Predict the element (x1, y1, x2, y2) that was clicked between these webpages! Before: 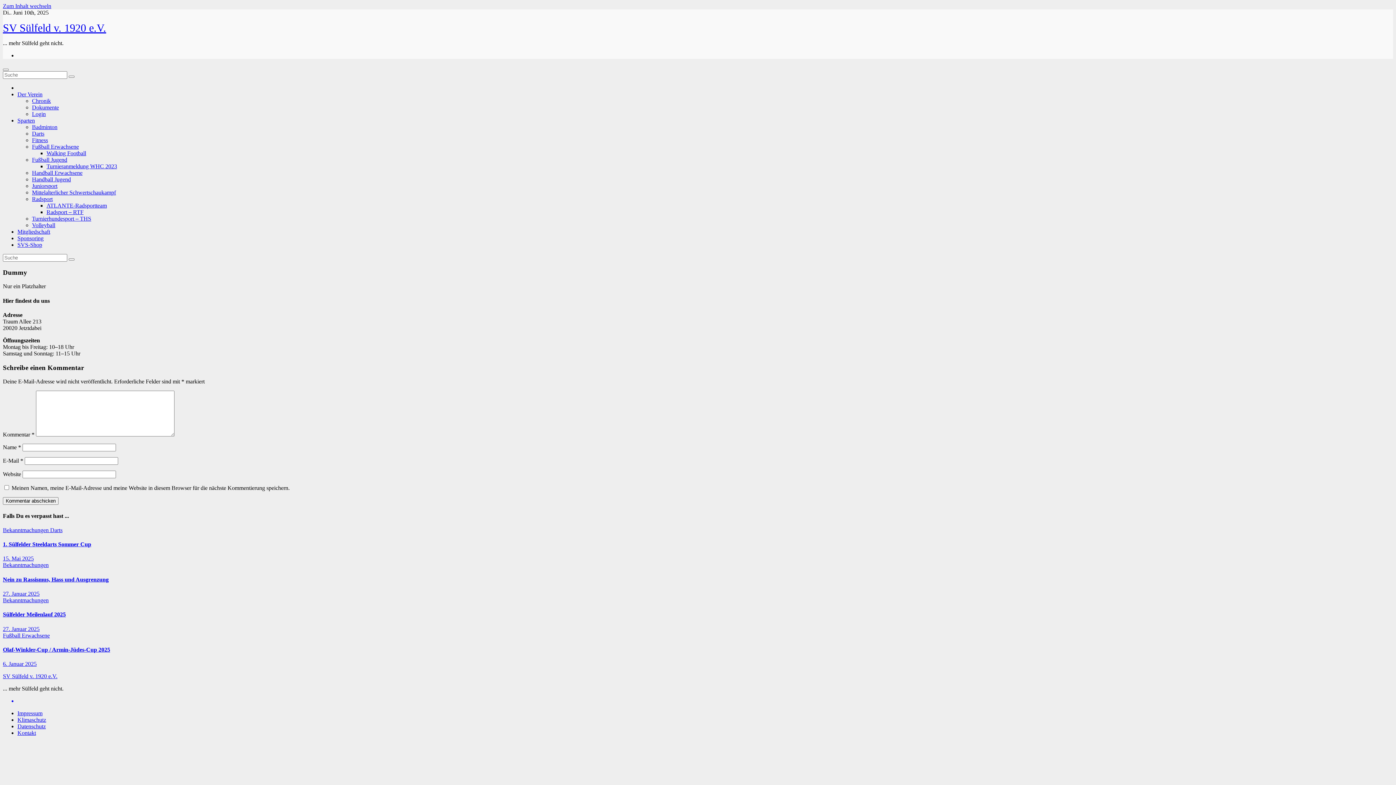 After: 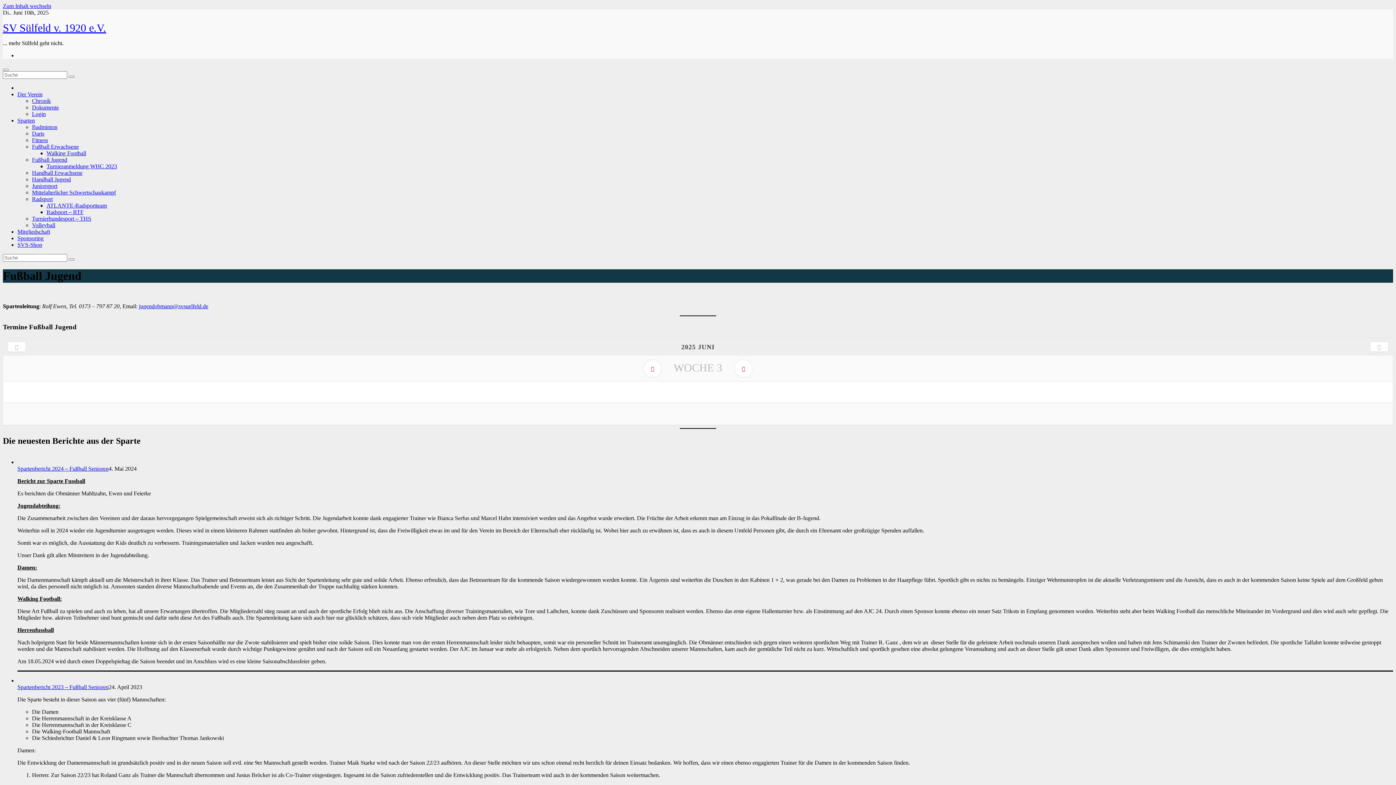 Action: label: Fußball Jugend bbox: (32, 156, 67, 162)